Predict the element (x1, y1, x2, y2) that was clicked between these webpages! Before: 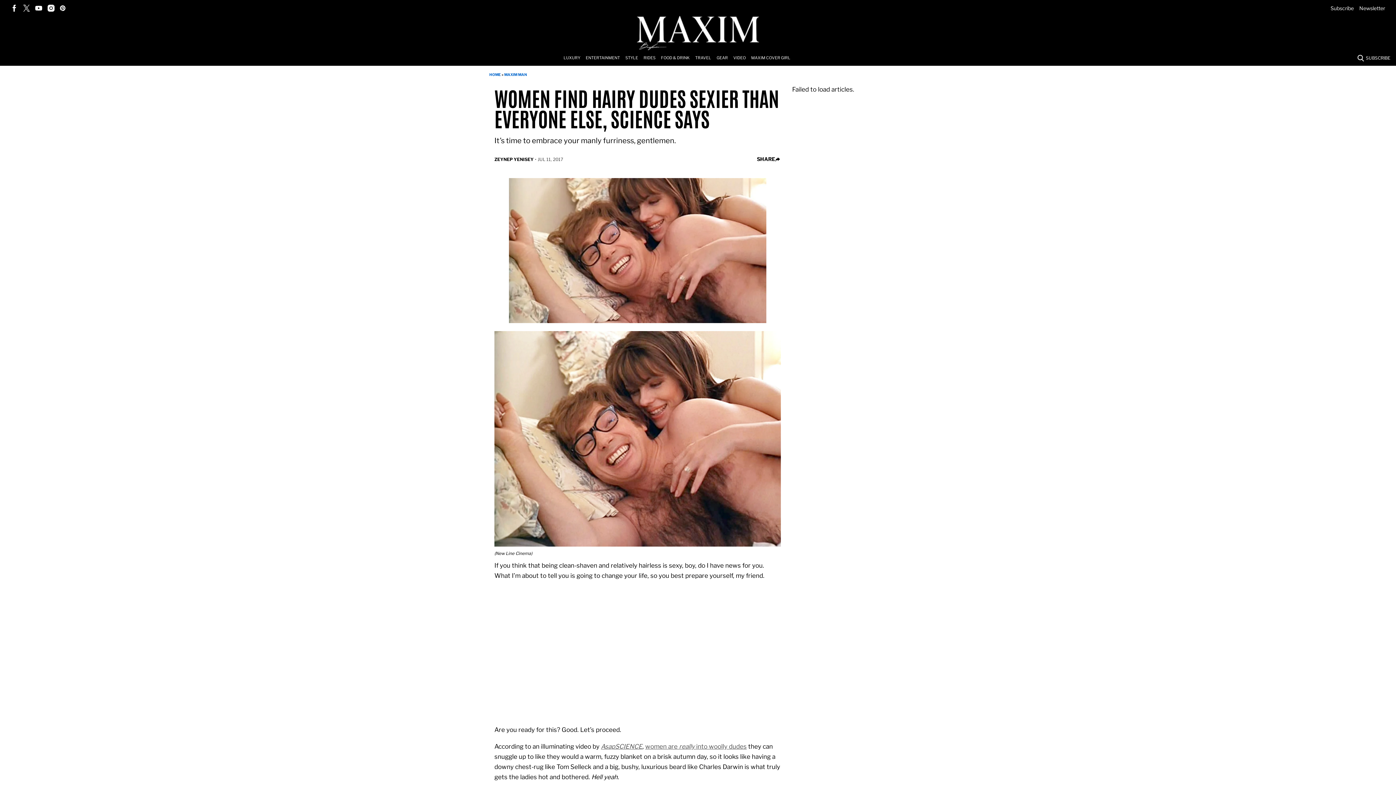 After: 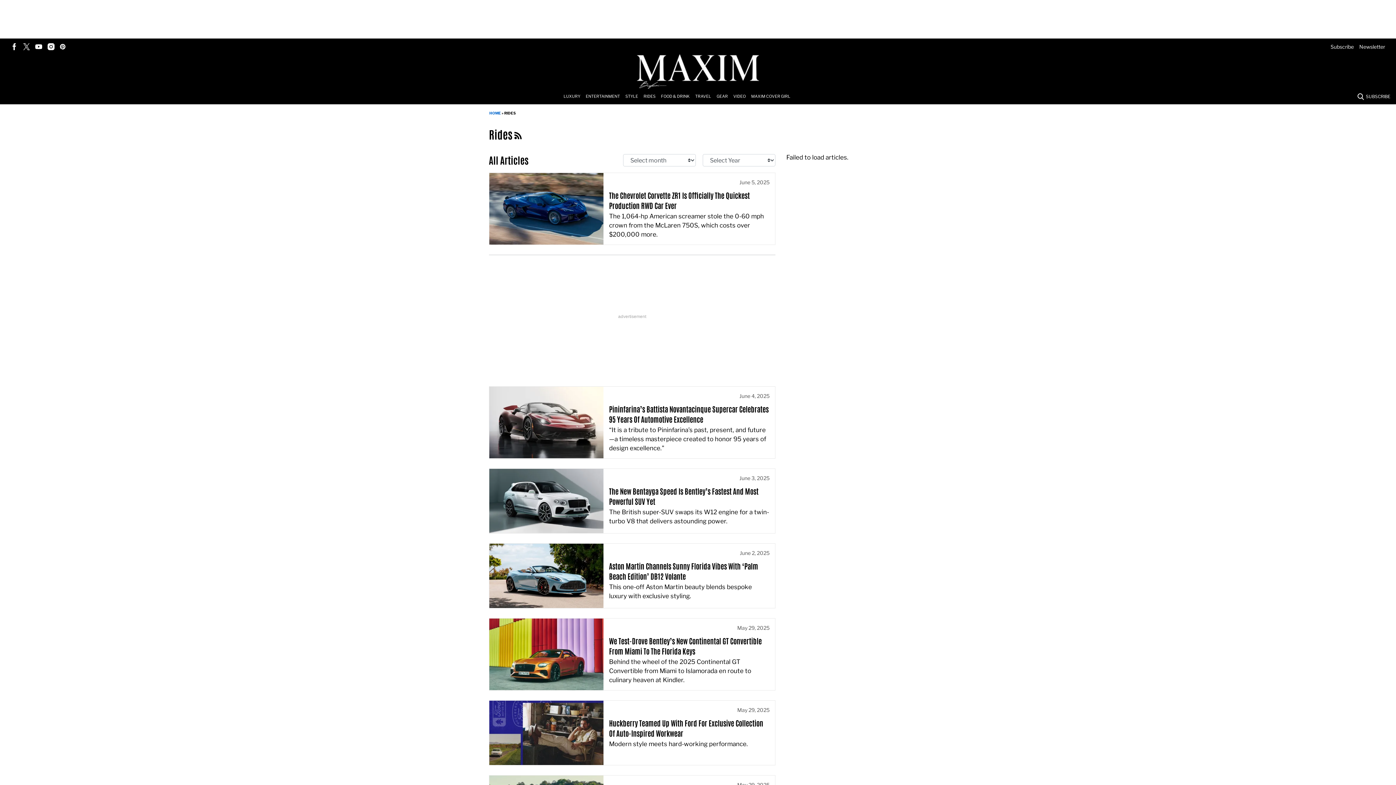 Action: label: Browse Rides bbox: (643, 50, 661, 65)